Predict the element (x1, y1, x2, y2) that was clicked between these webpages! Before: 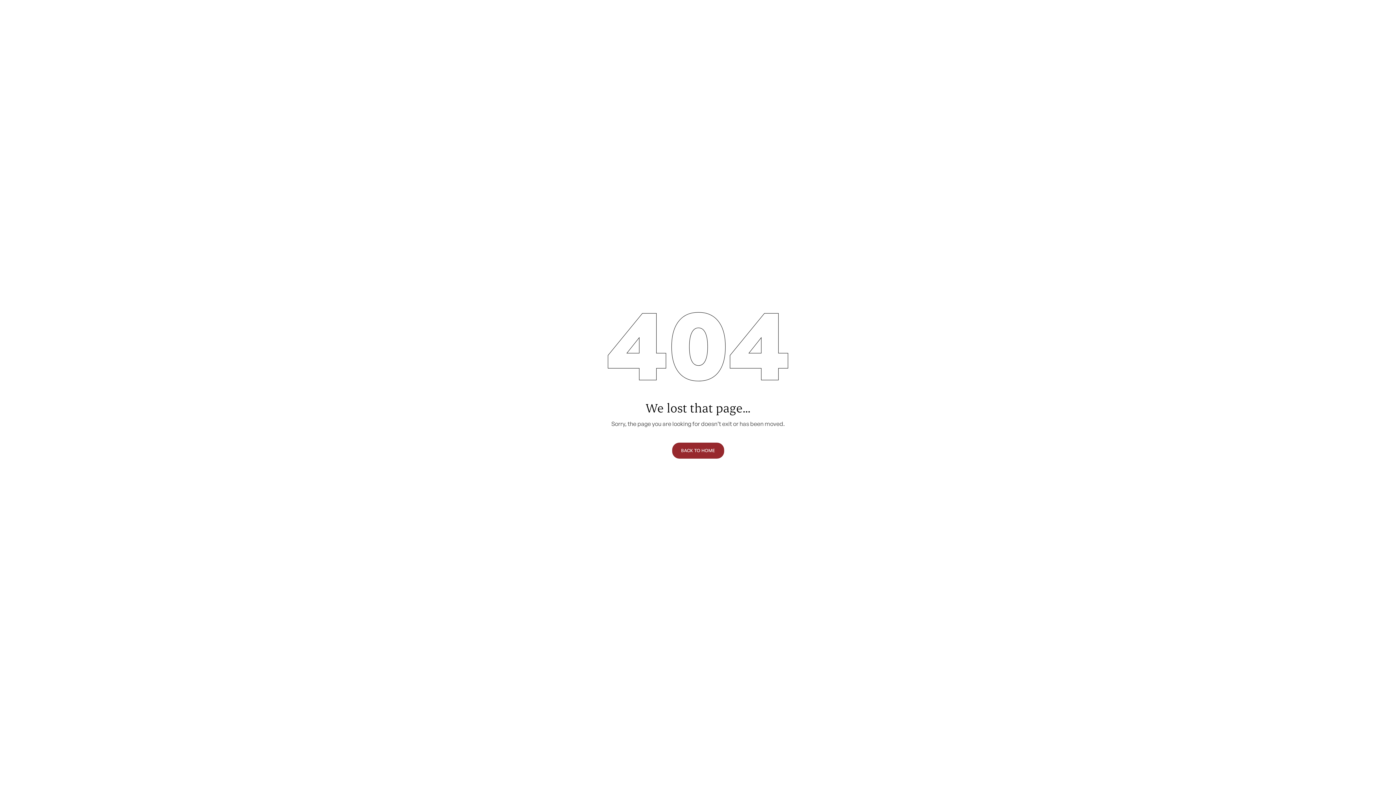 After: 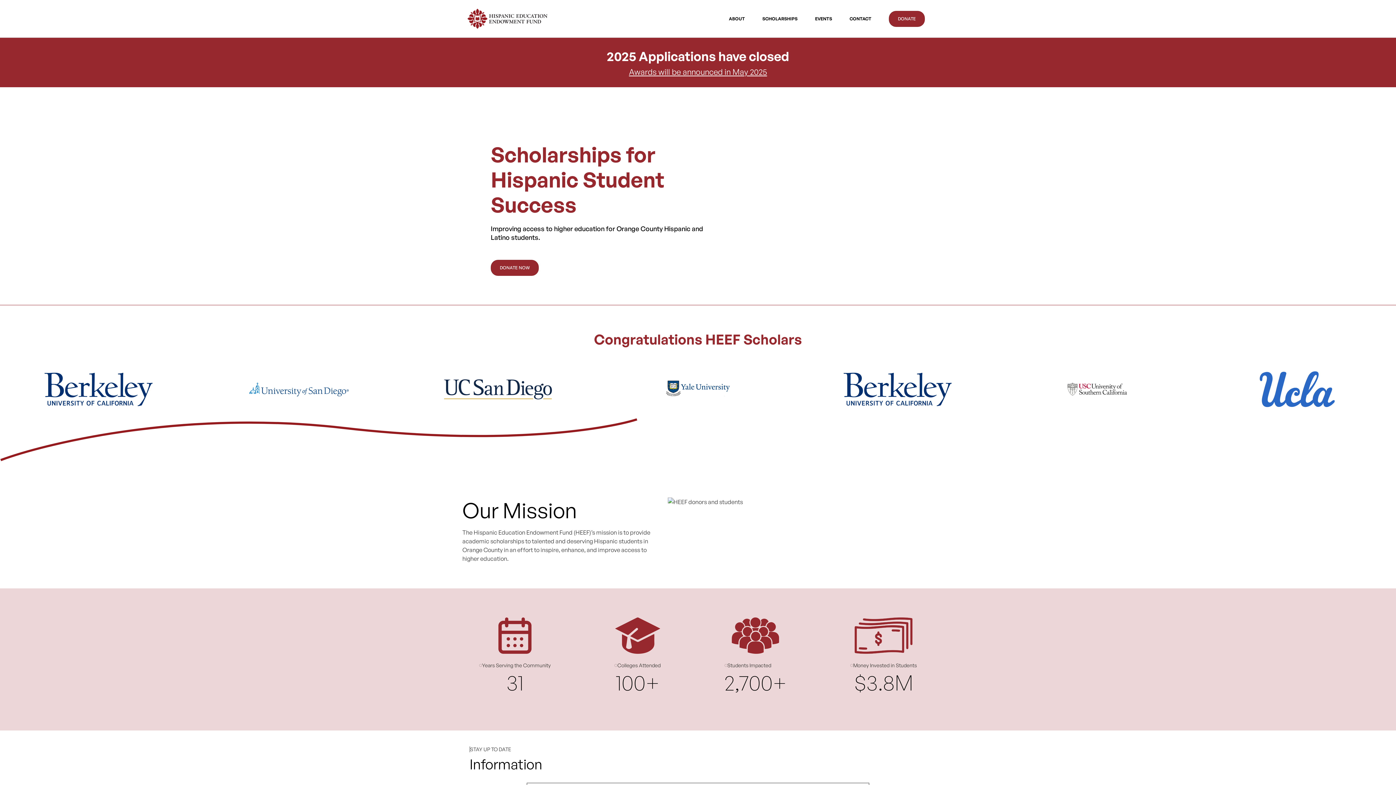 Action: bbox: (672, 442, 724, 458) label: BACK TO HOME